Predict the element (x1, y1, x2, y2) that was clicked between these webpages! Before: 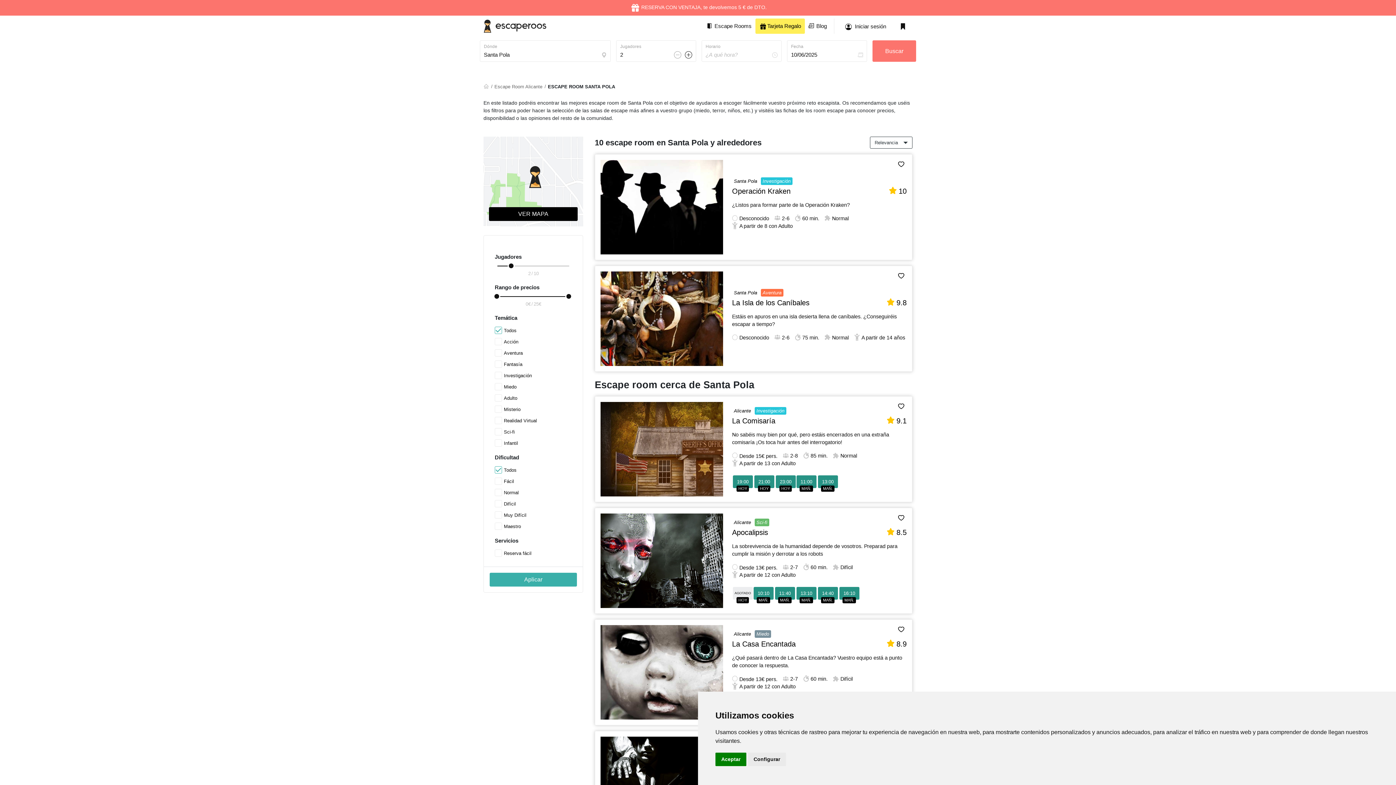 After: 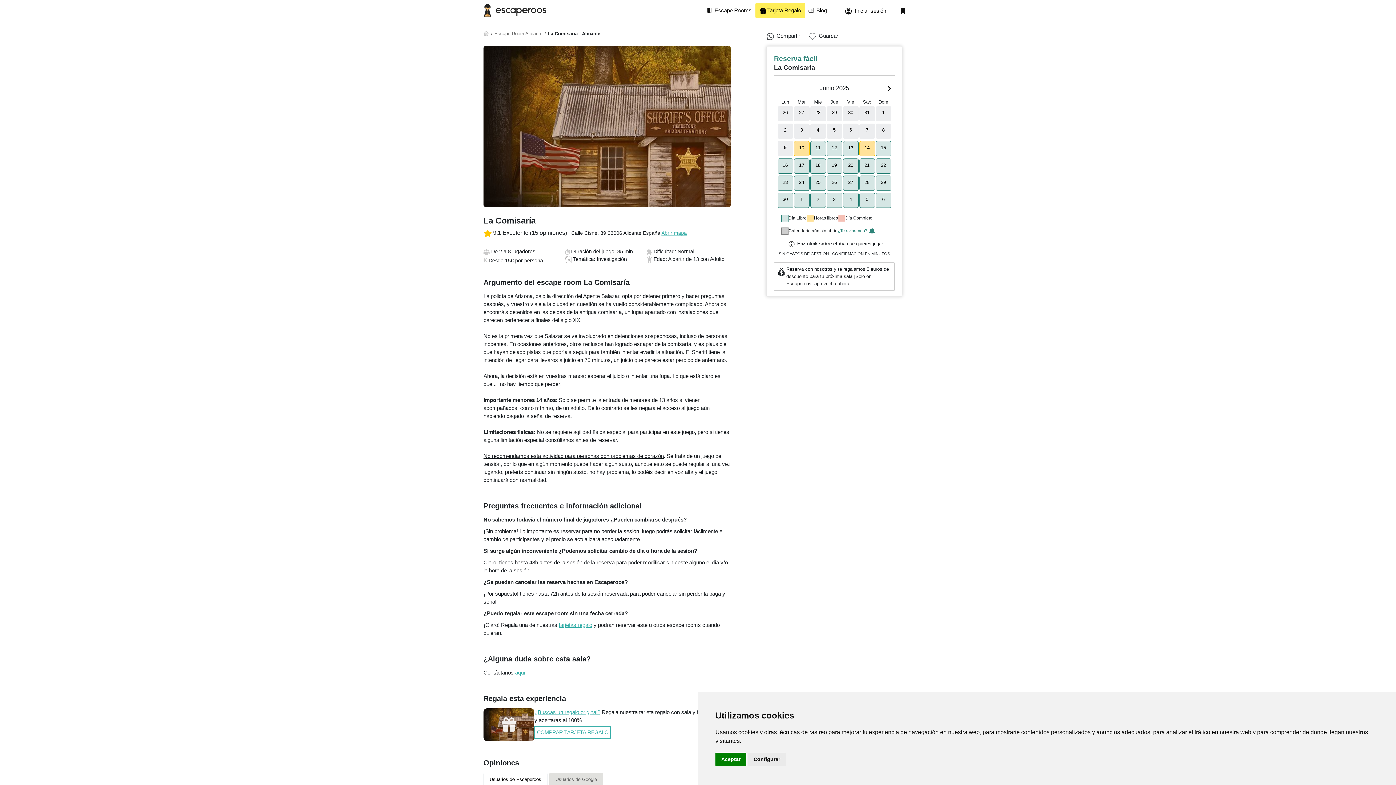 Action: bbox: (732, 417, 775, 425) label: La Comisaría